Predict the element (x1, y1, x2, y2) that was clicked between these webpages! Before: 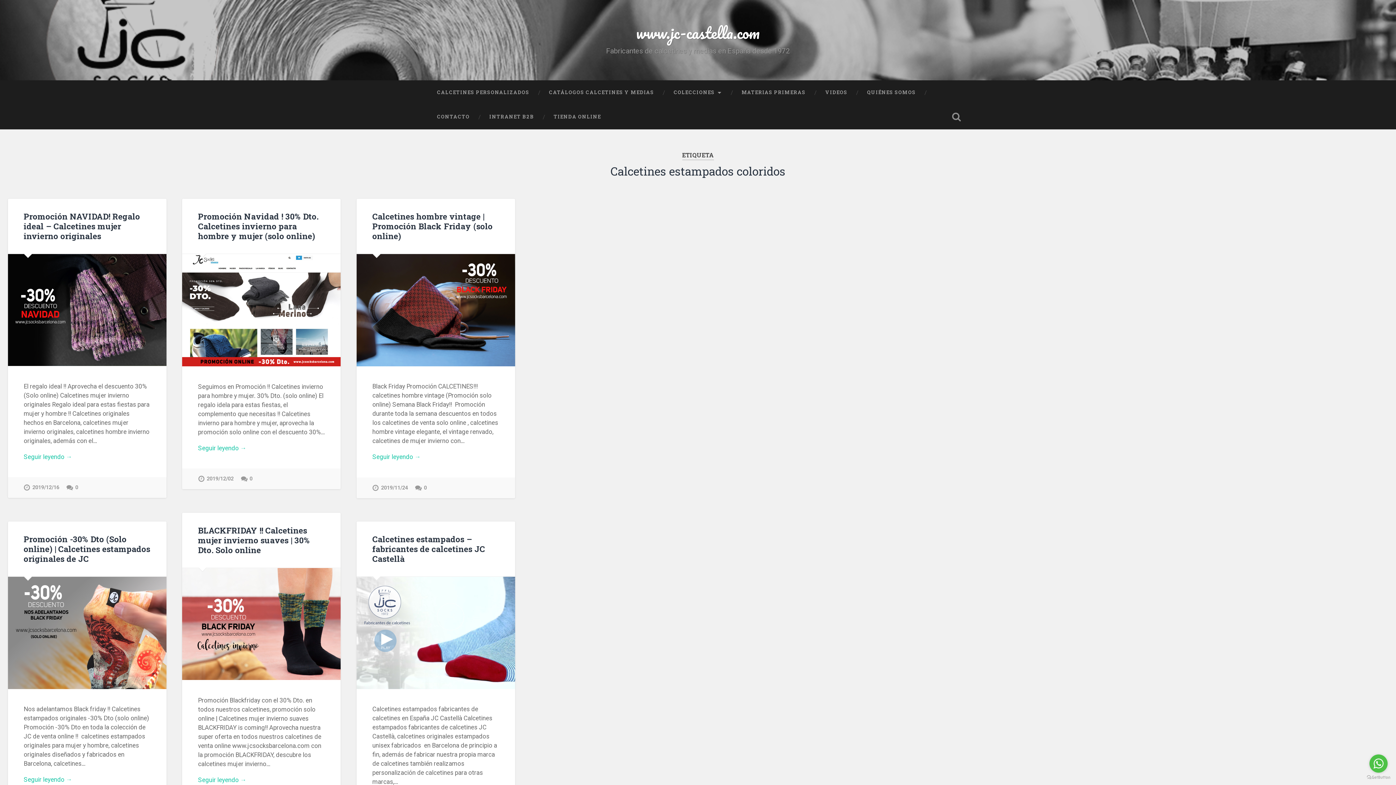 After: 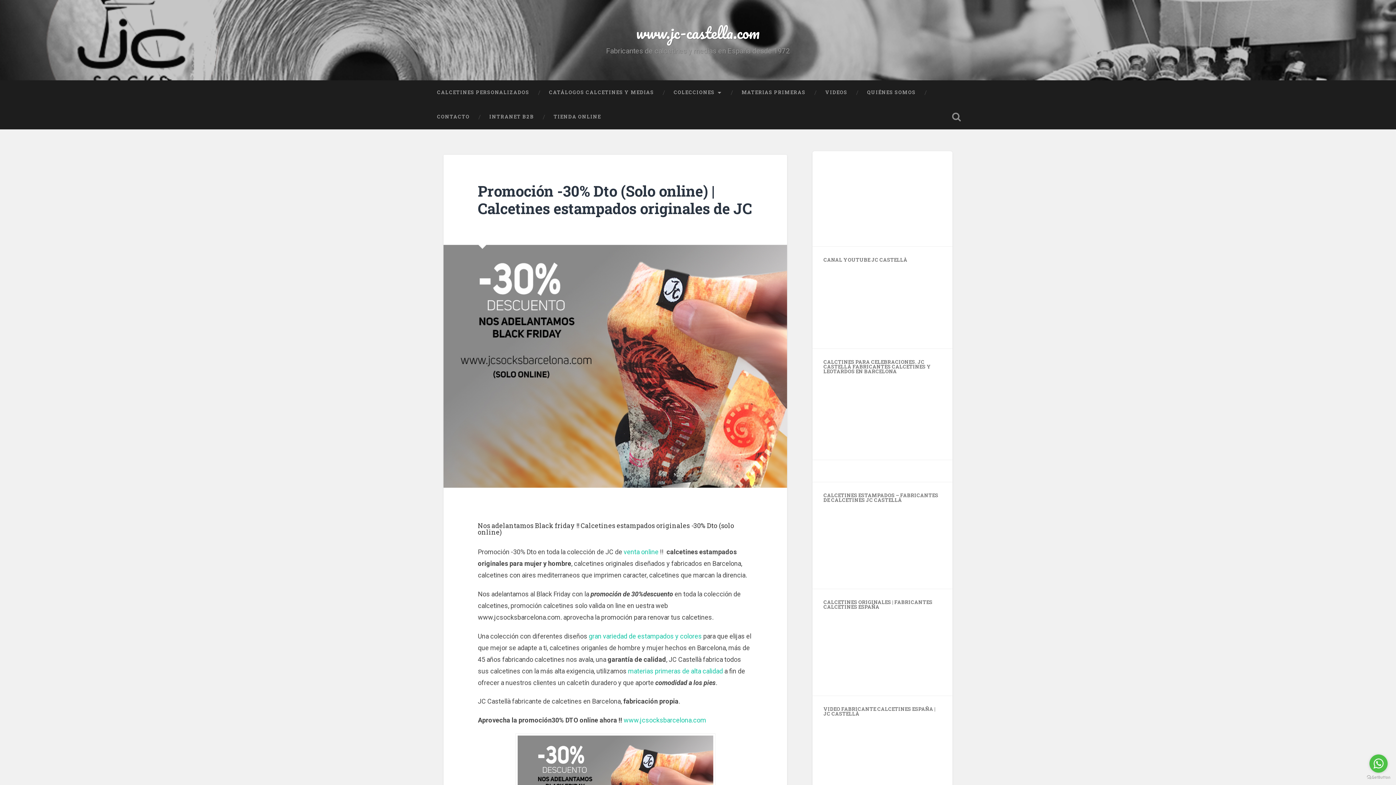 Action: bbox: (23, 533, 150, 564) label: Promoción -30% Dto (Solo online) | Calcetines estampados originales de JC